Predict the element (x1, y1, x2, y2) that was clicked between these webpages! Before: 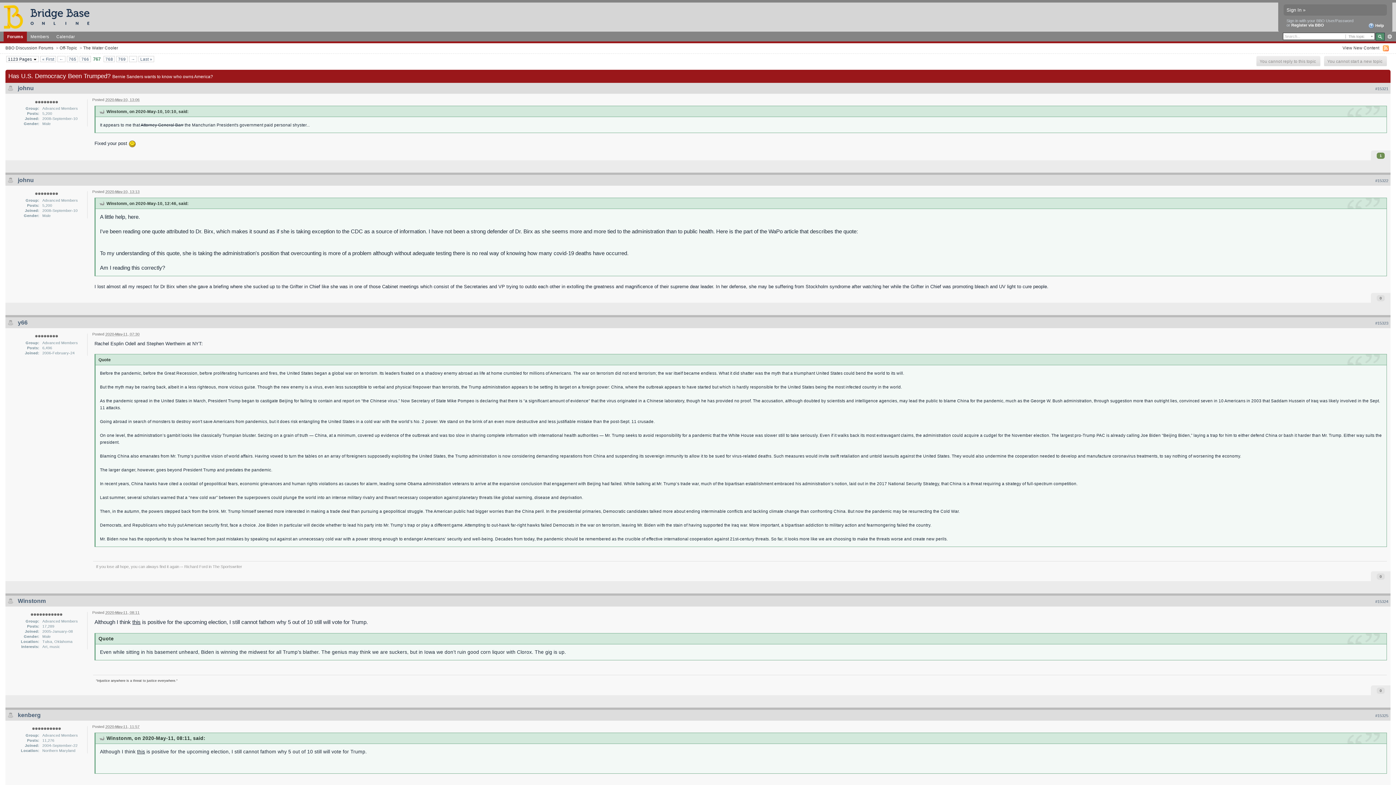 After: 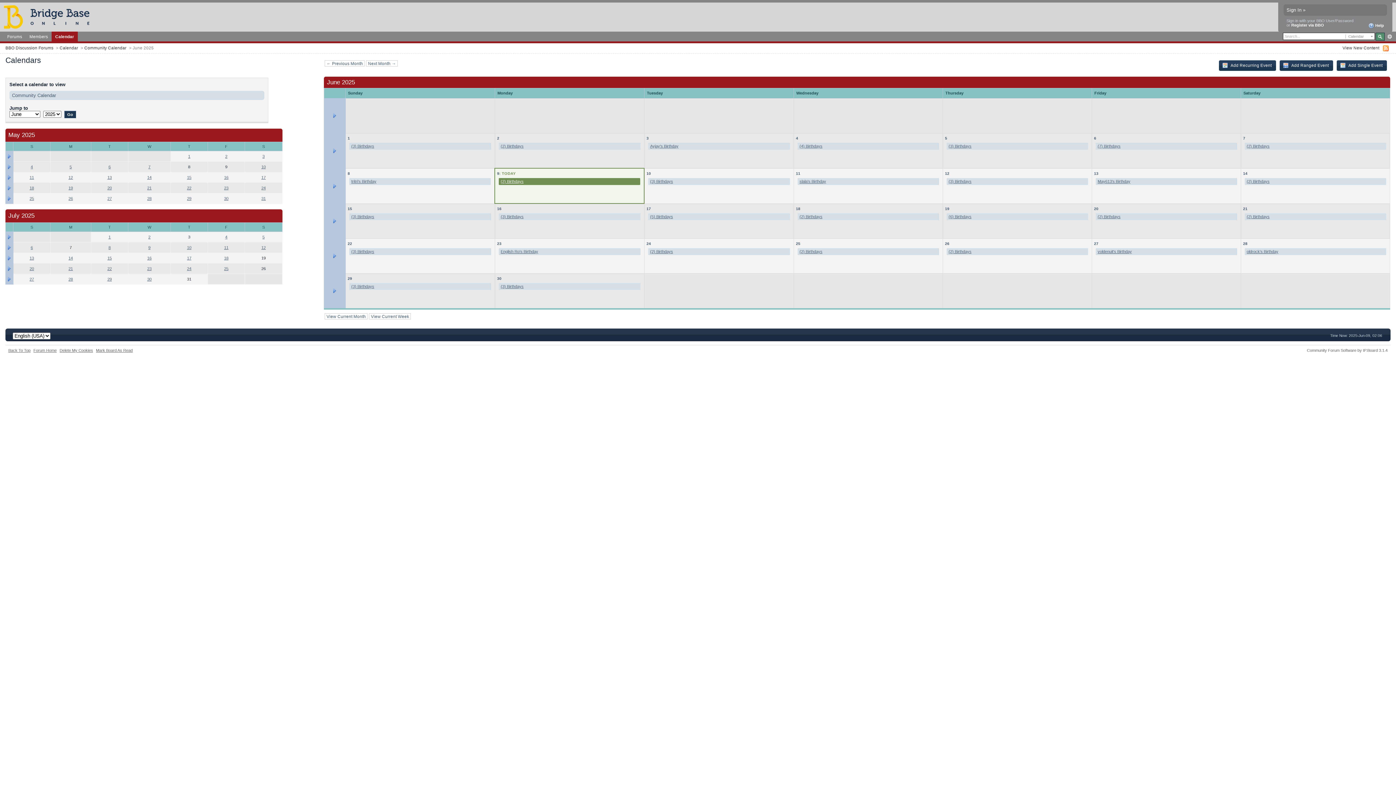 Action: label: Calendar bbox: (52, 31, 78, 41)